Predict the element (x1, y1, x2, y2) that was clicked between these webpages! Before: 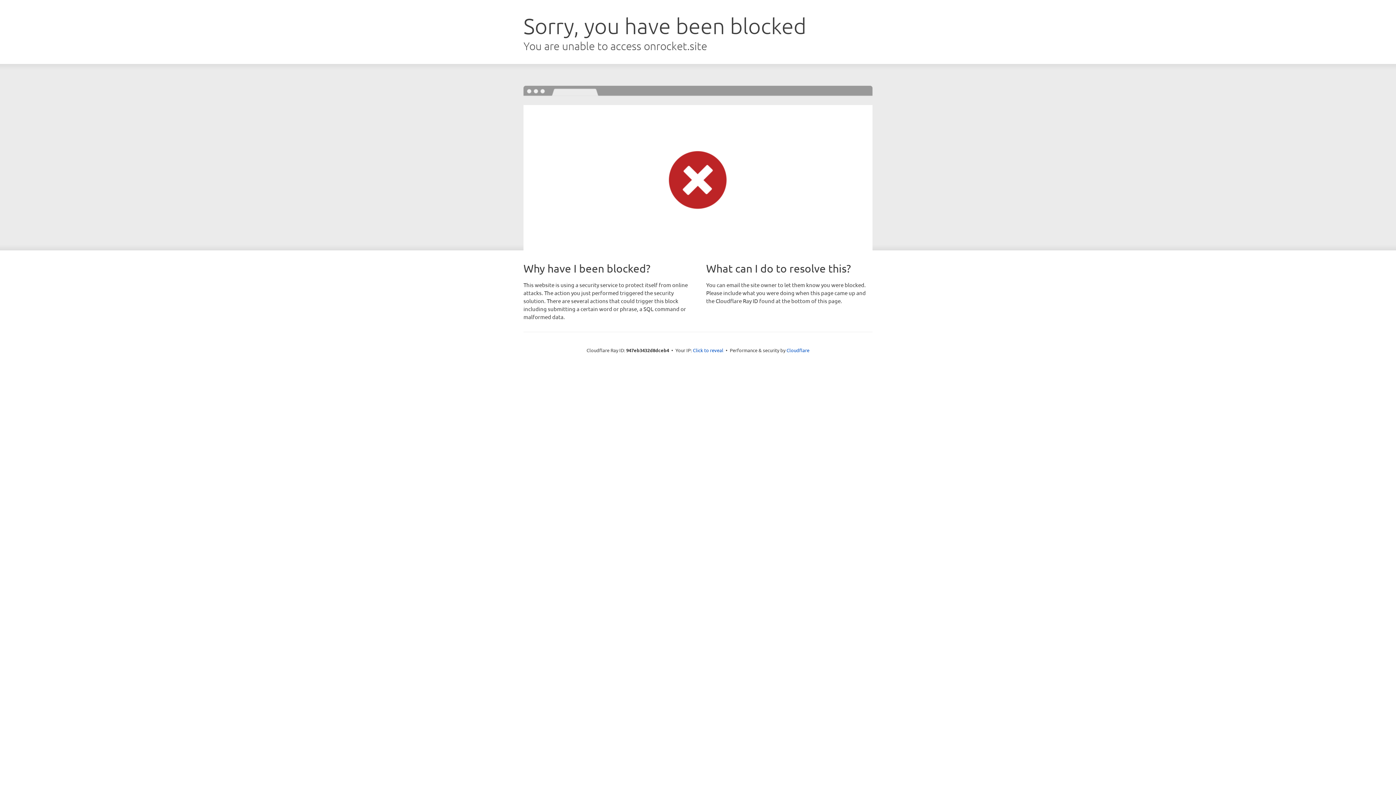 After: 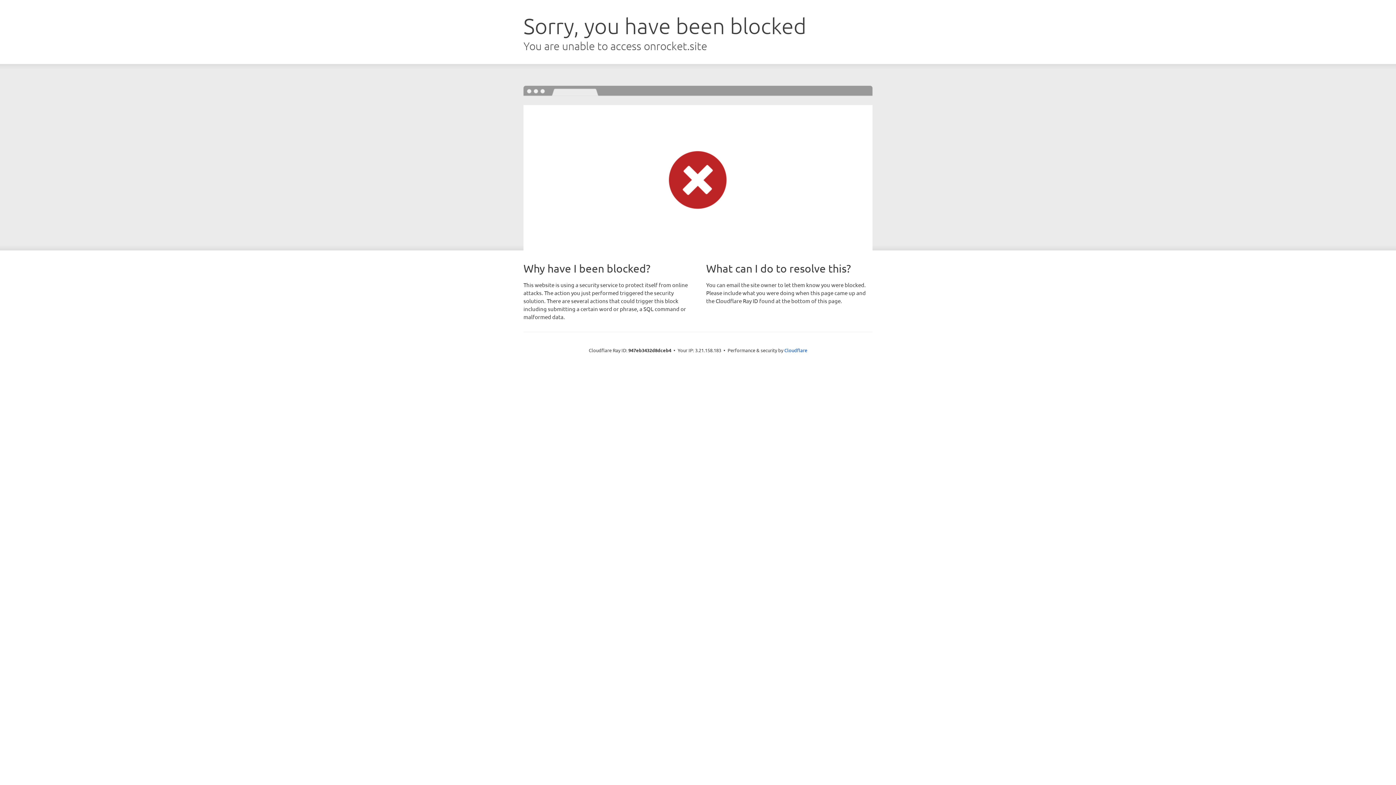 Action: bbox: (693, 346, 723, 353) label: Click to reveal